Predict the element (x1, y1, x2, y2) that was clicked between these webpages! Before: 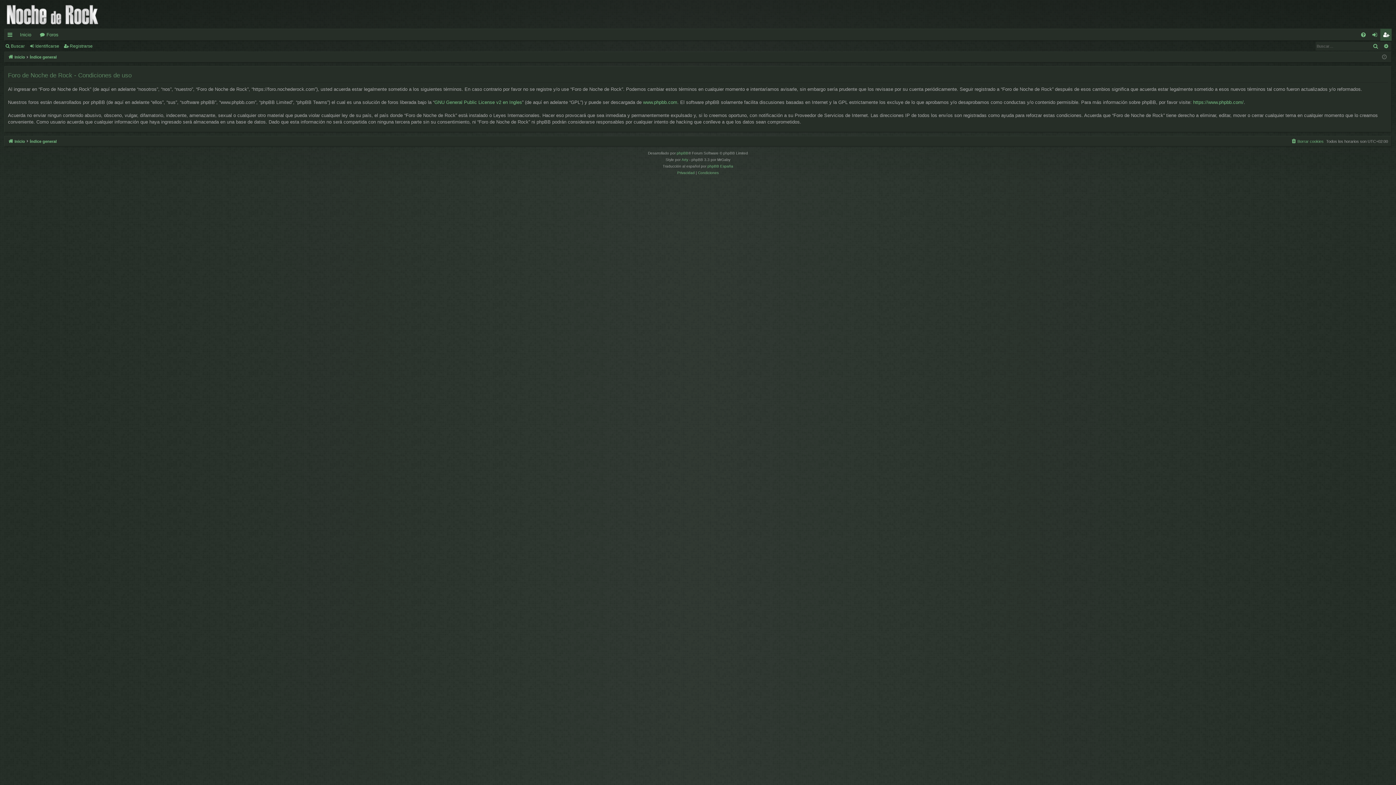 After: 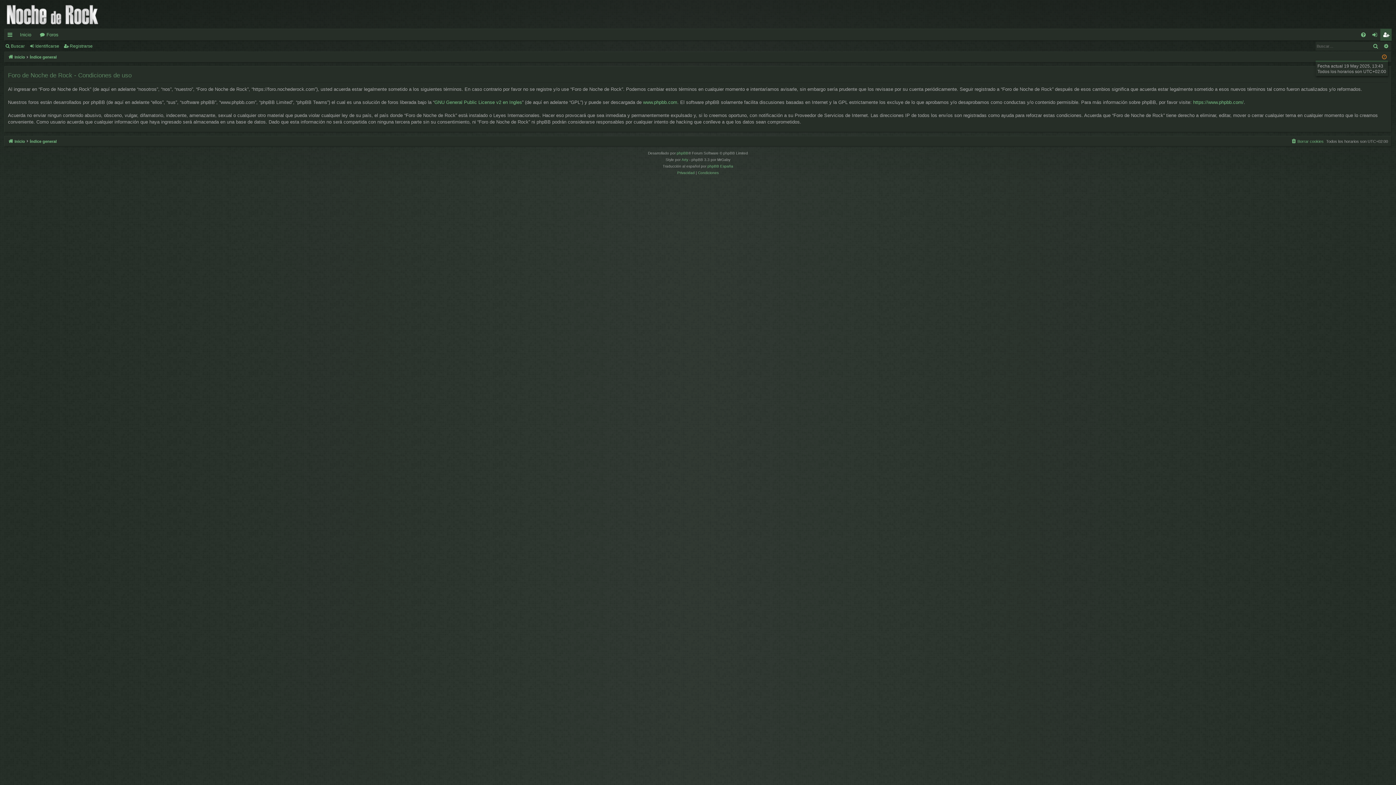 Action: bbox: (1382, 53, 1387, 61)